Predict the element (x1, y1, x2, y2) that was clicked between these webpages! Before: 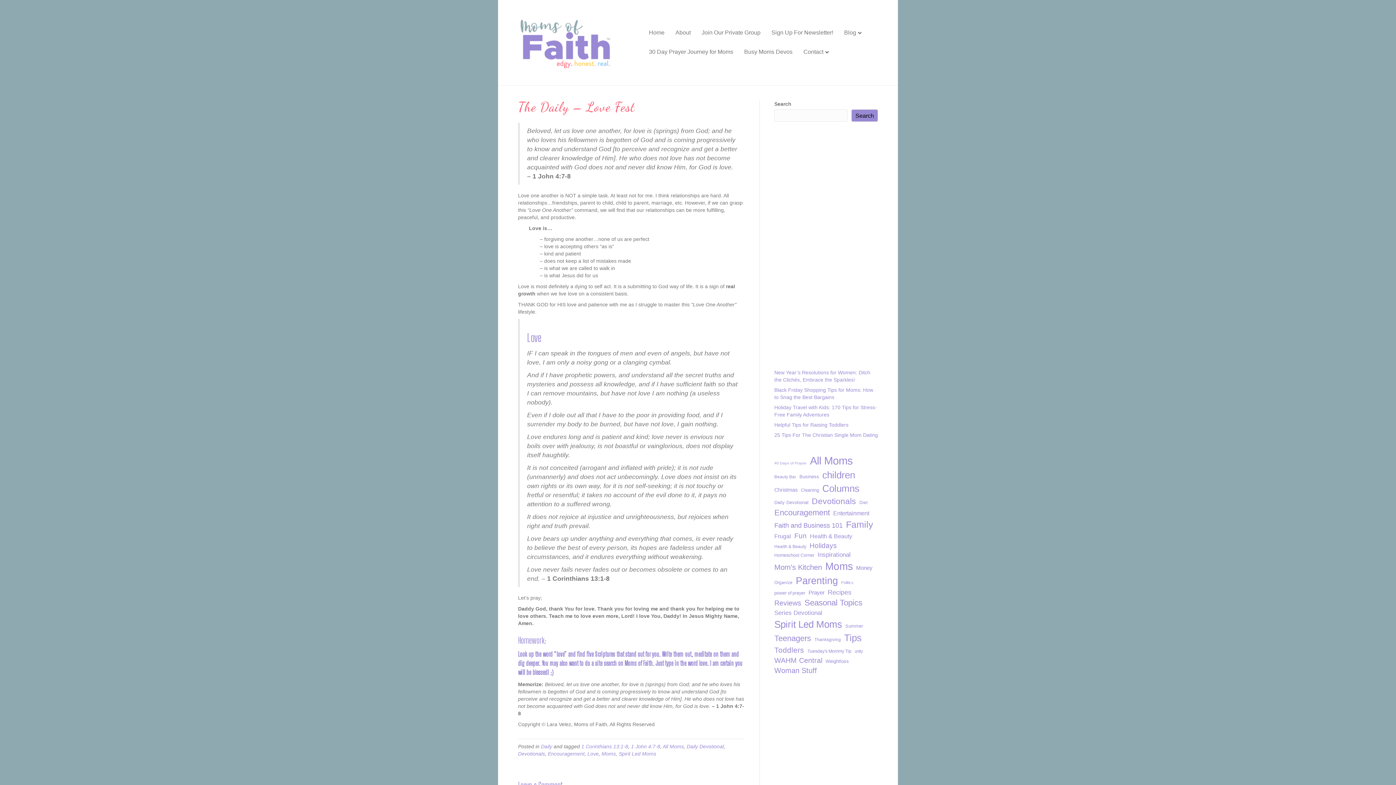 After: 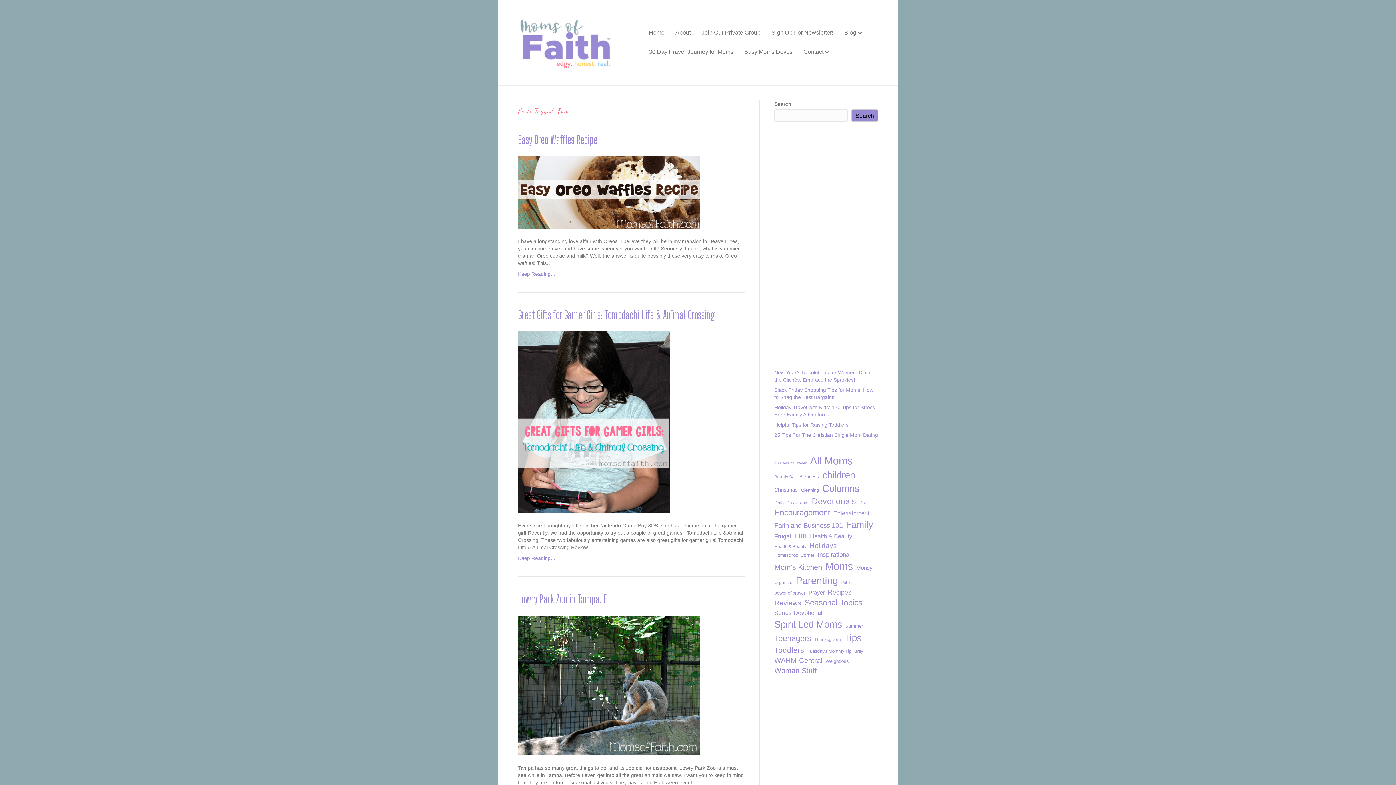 Action: bbox: (794, 531, 806, 541) label: Fun (134 items)